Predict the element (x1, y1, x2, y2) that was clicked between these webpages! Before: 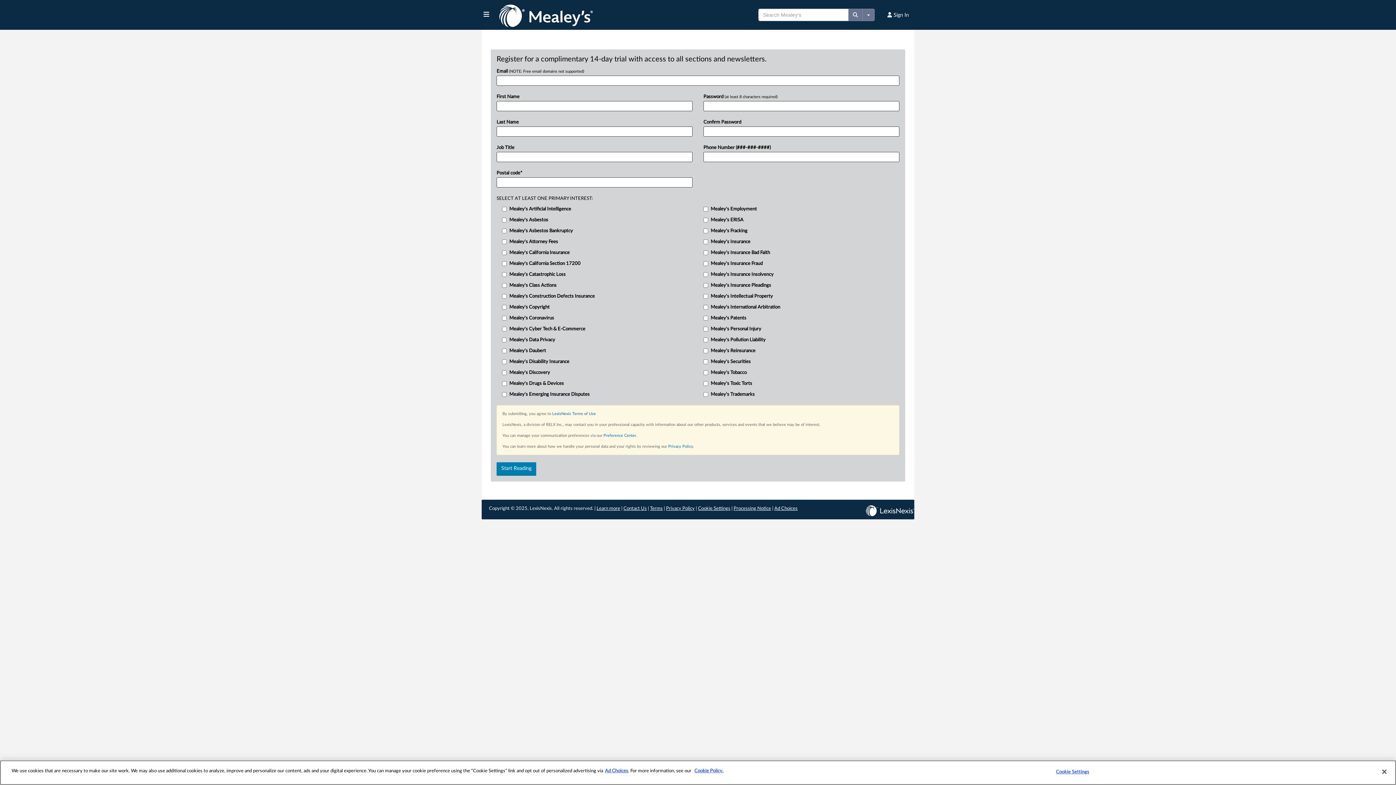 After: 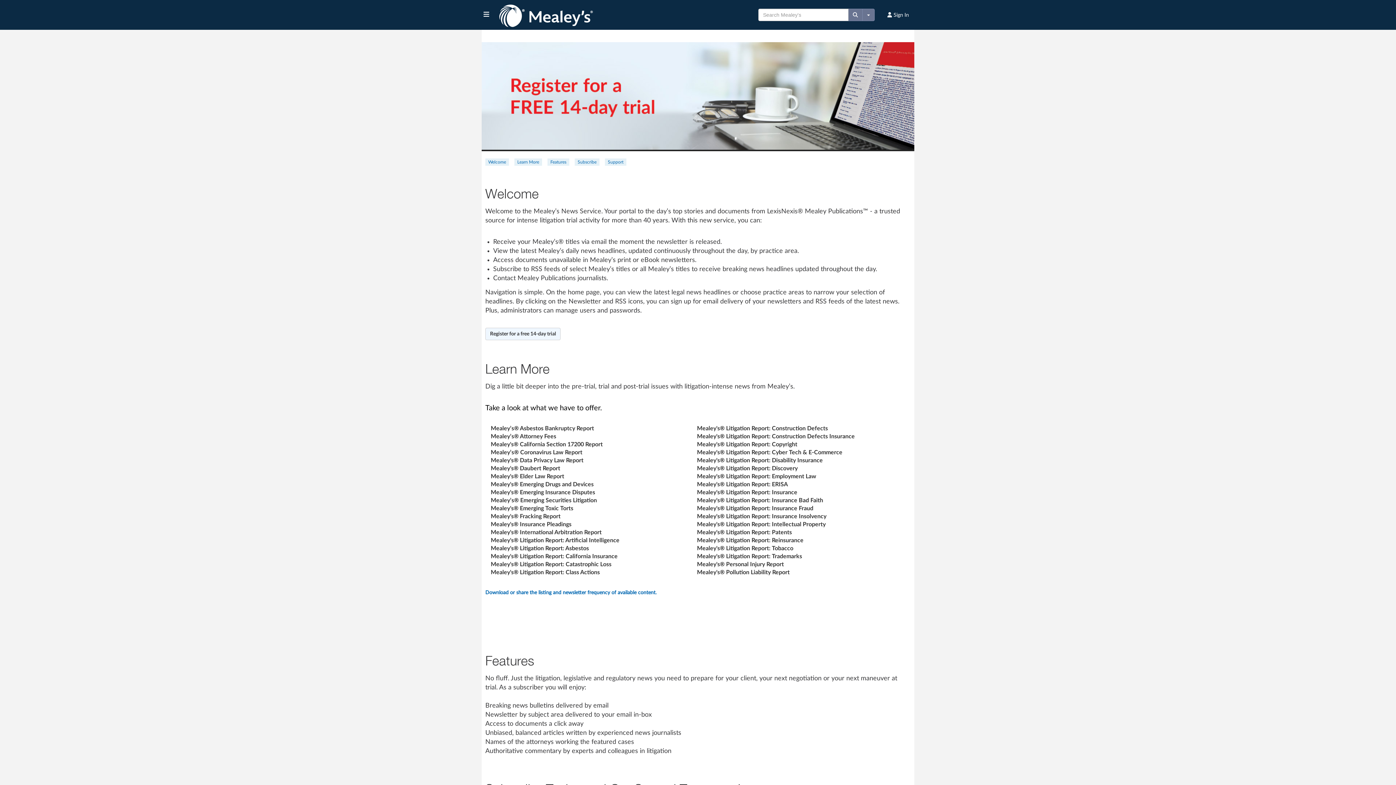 Action: label: Learn more bbox: (596, 506, 620, 511)